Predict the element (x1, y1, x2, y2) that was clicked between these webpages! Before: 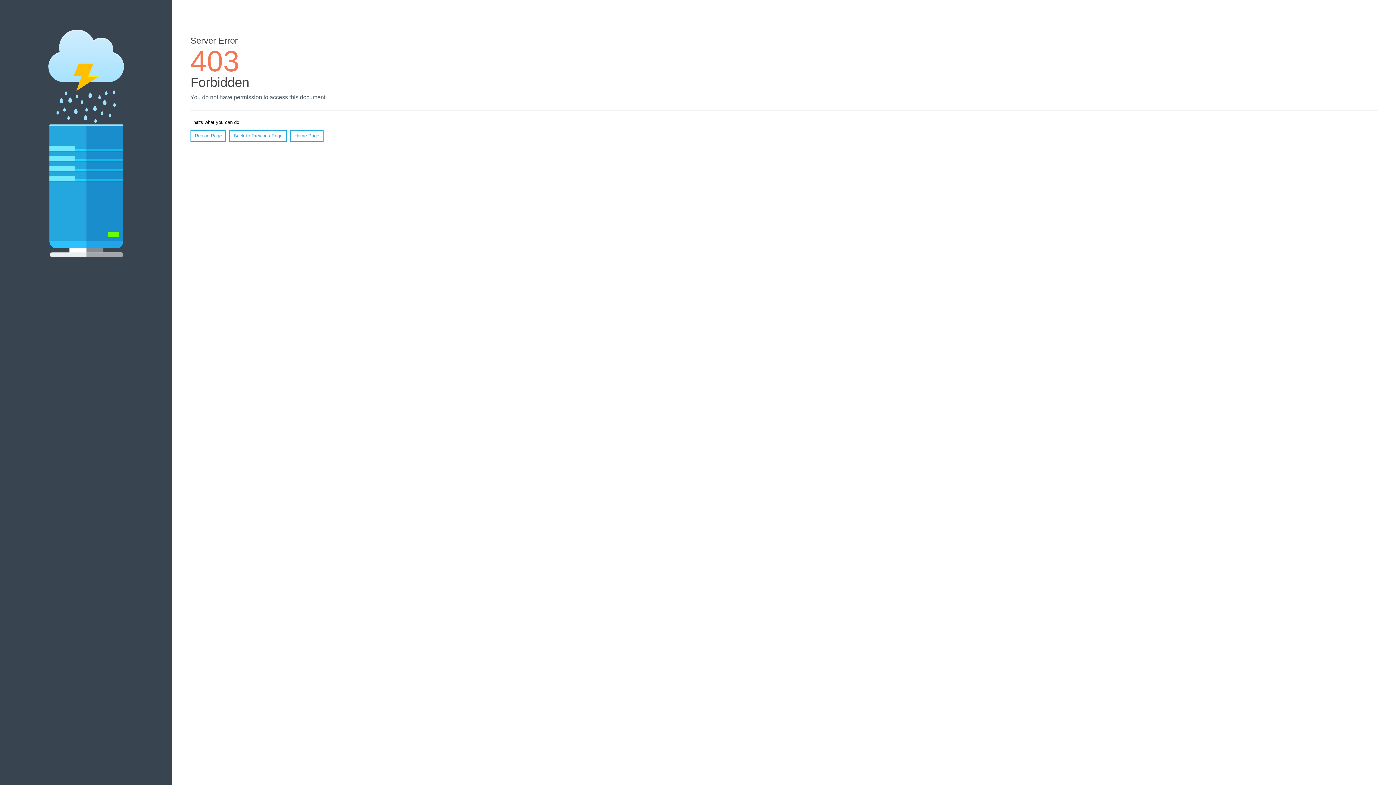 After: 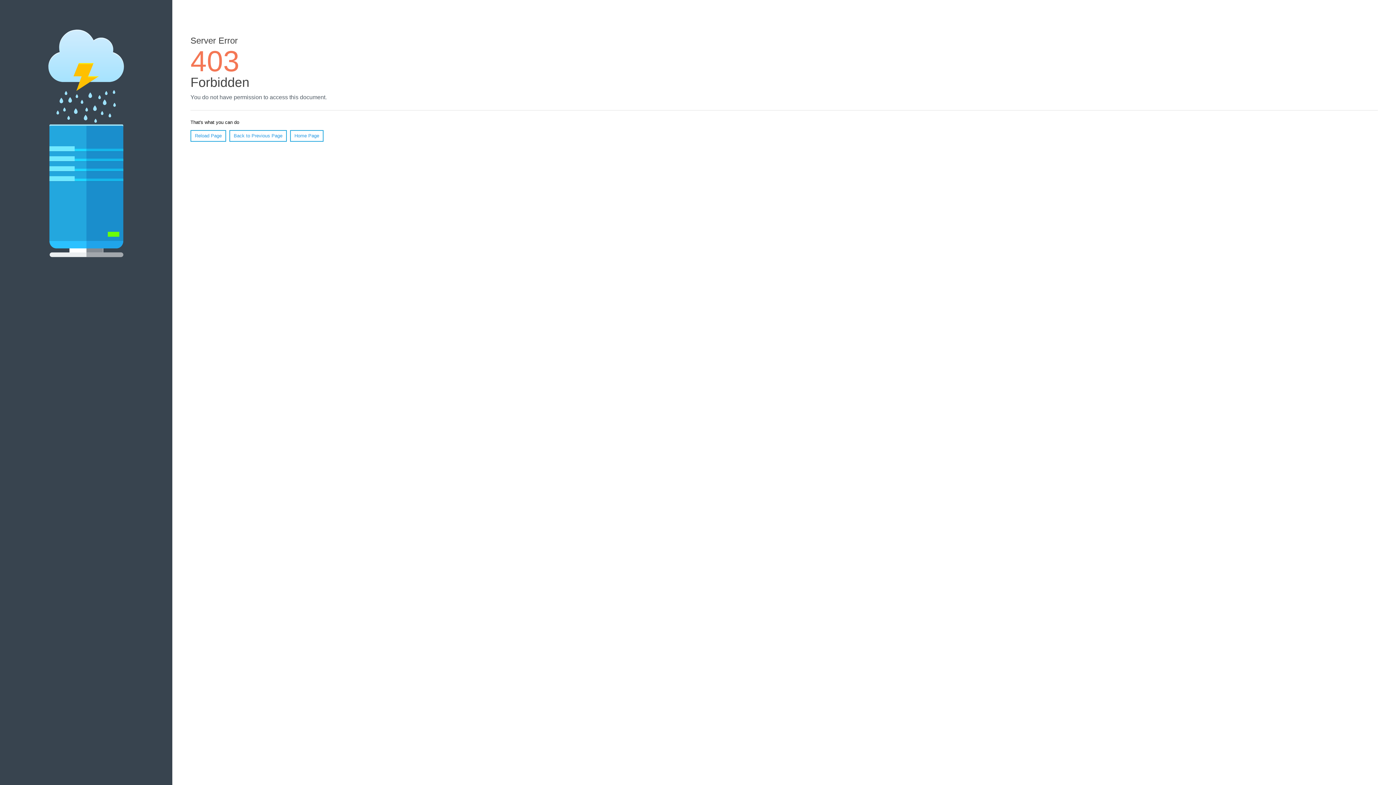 Action: label: Reload Page bbox: (190, 130, 226, 141)